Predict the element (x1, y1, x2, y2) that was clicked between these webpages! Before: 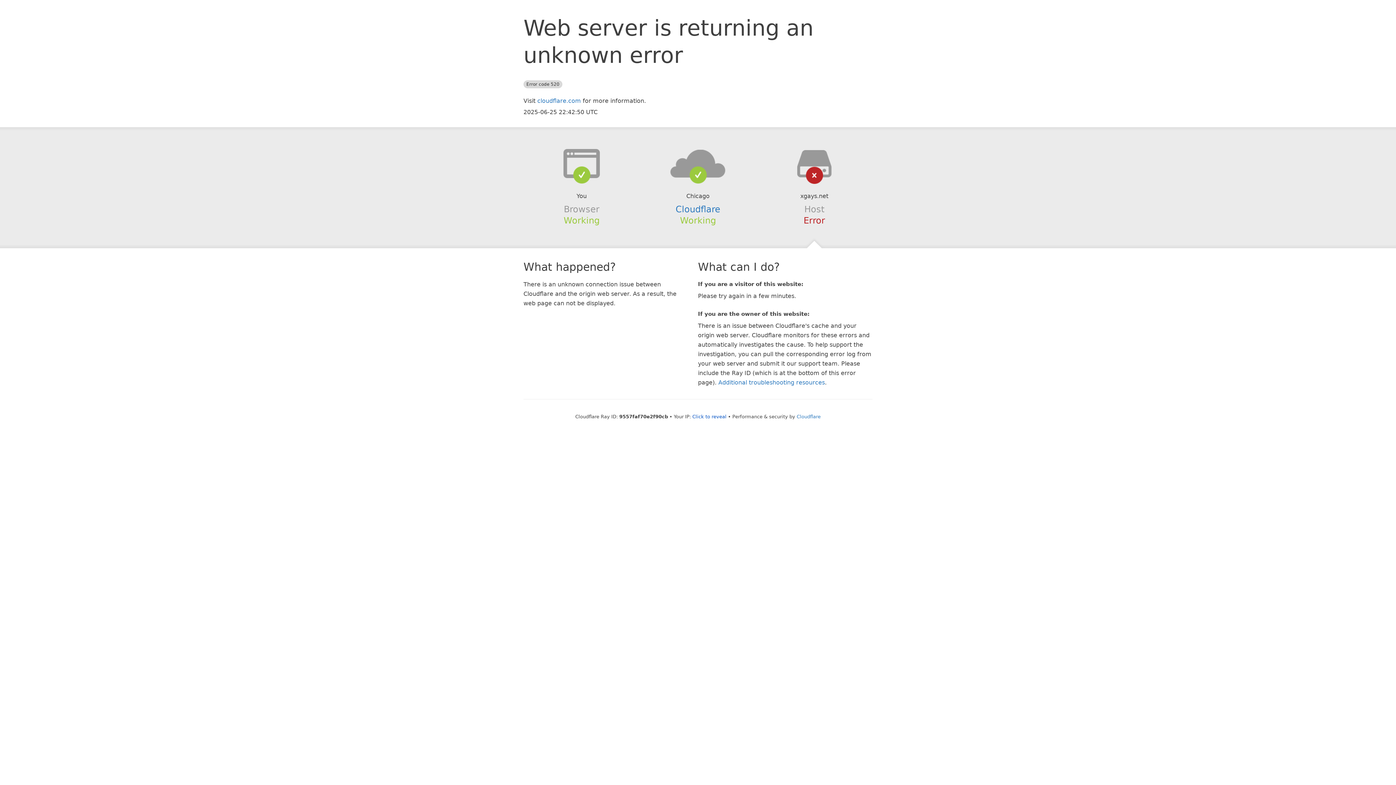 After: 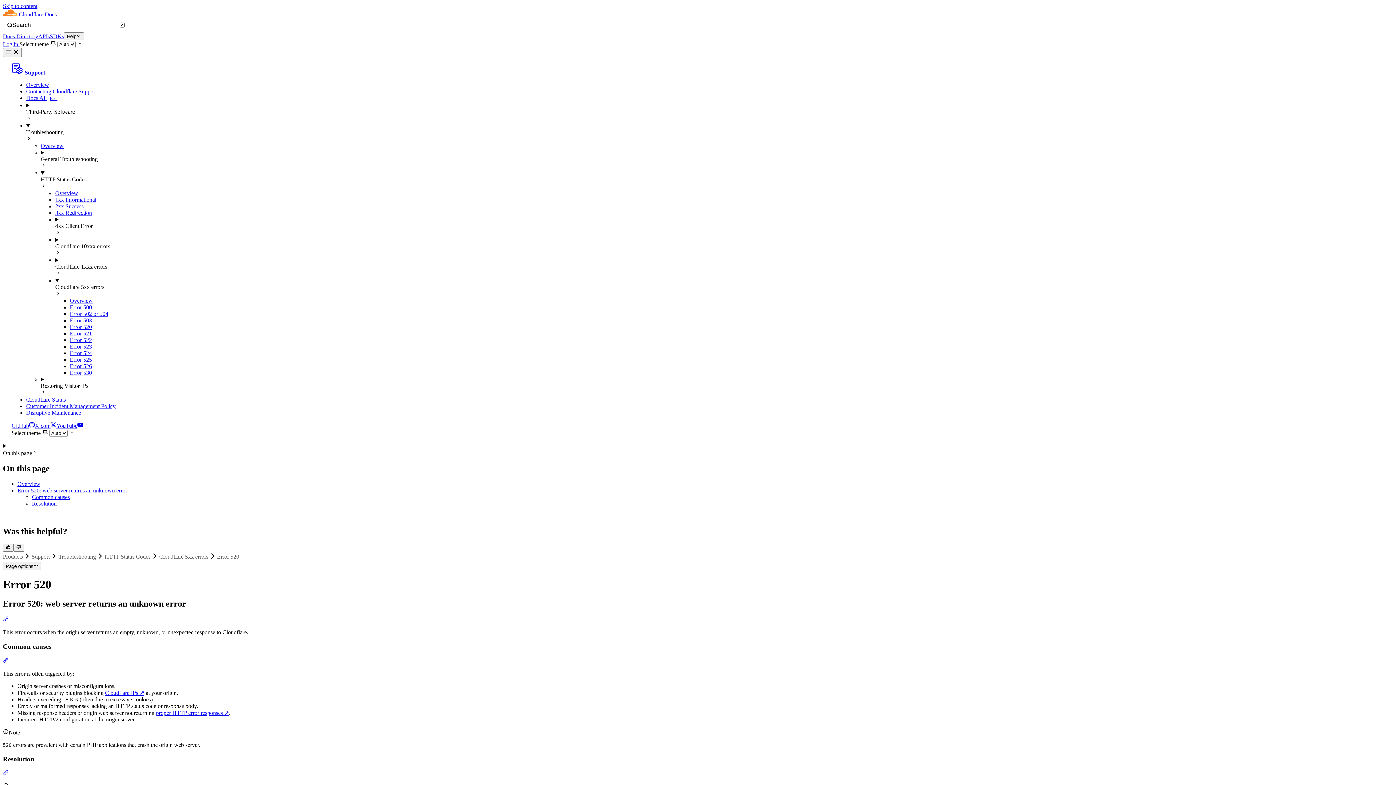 Action: label: Additional troubleshooting resources bbox: (718, 379, 825, 386)